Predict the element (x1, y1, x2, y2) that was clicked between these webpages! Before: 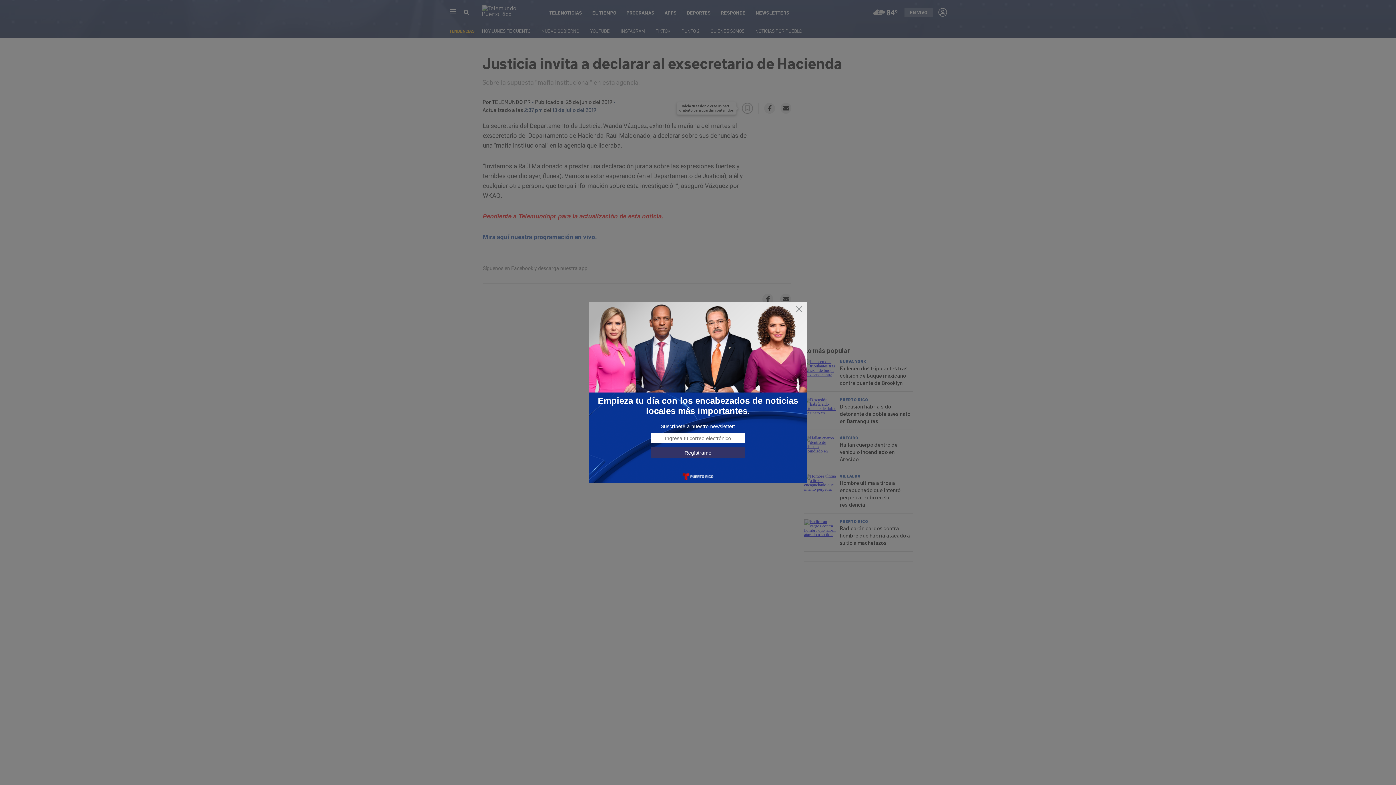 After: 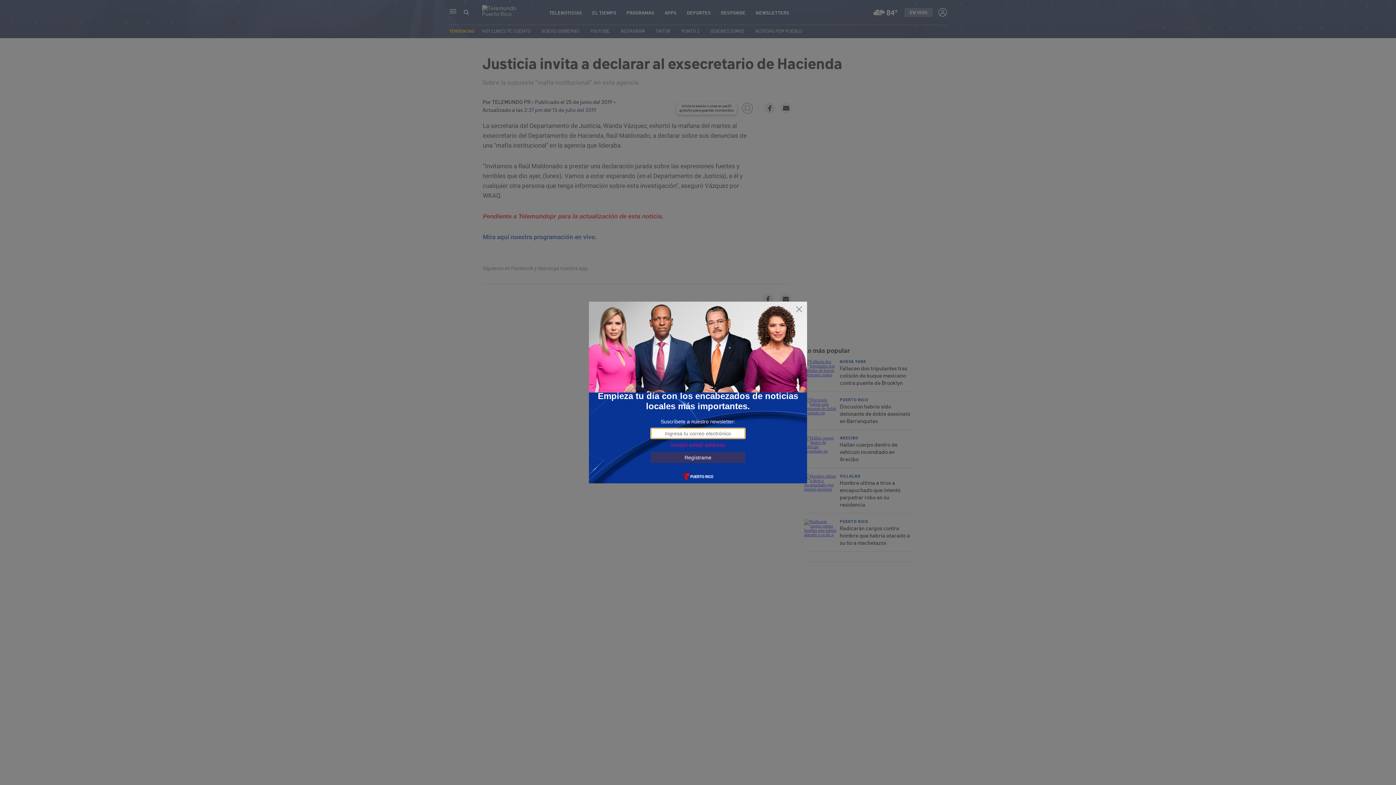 Action: label: Regístrame bbox: (650, 447, 745, 458)